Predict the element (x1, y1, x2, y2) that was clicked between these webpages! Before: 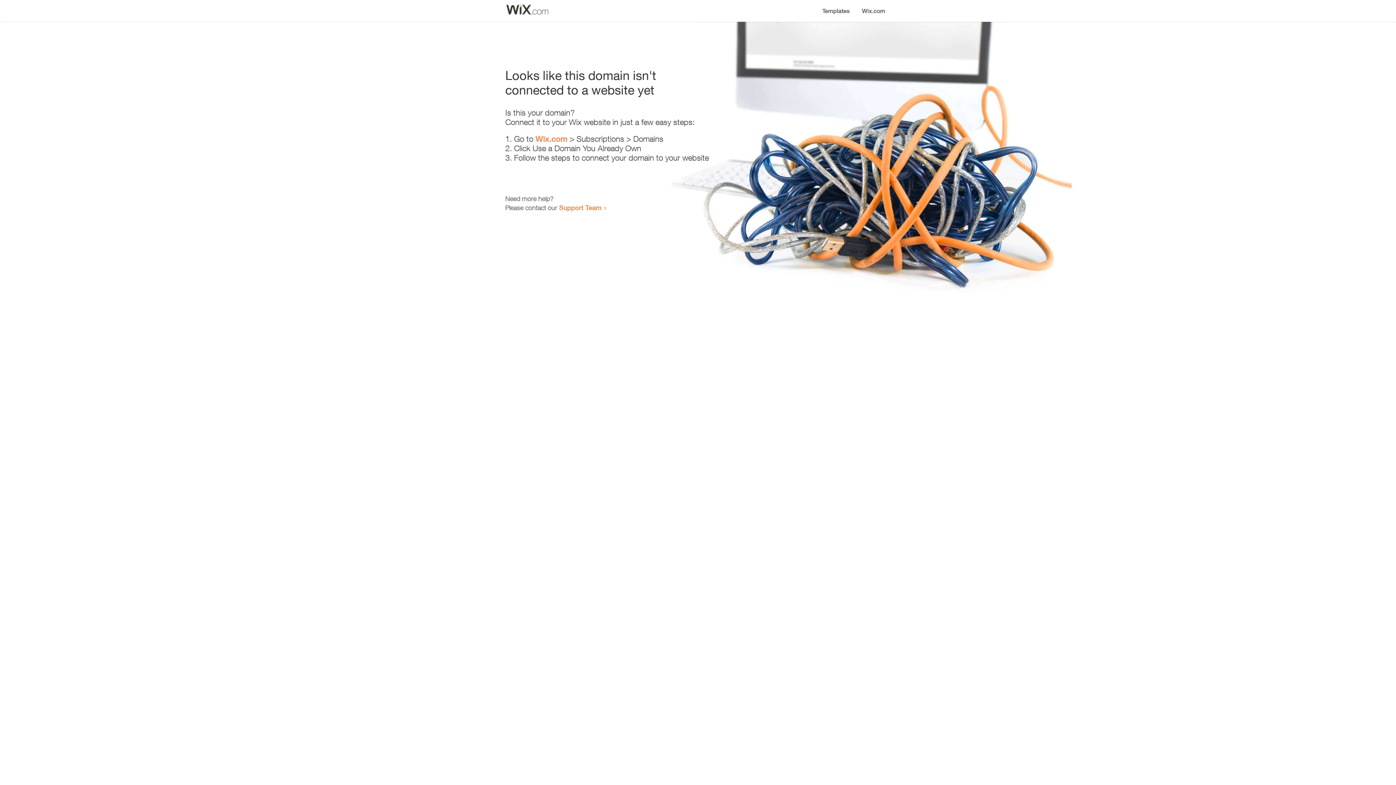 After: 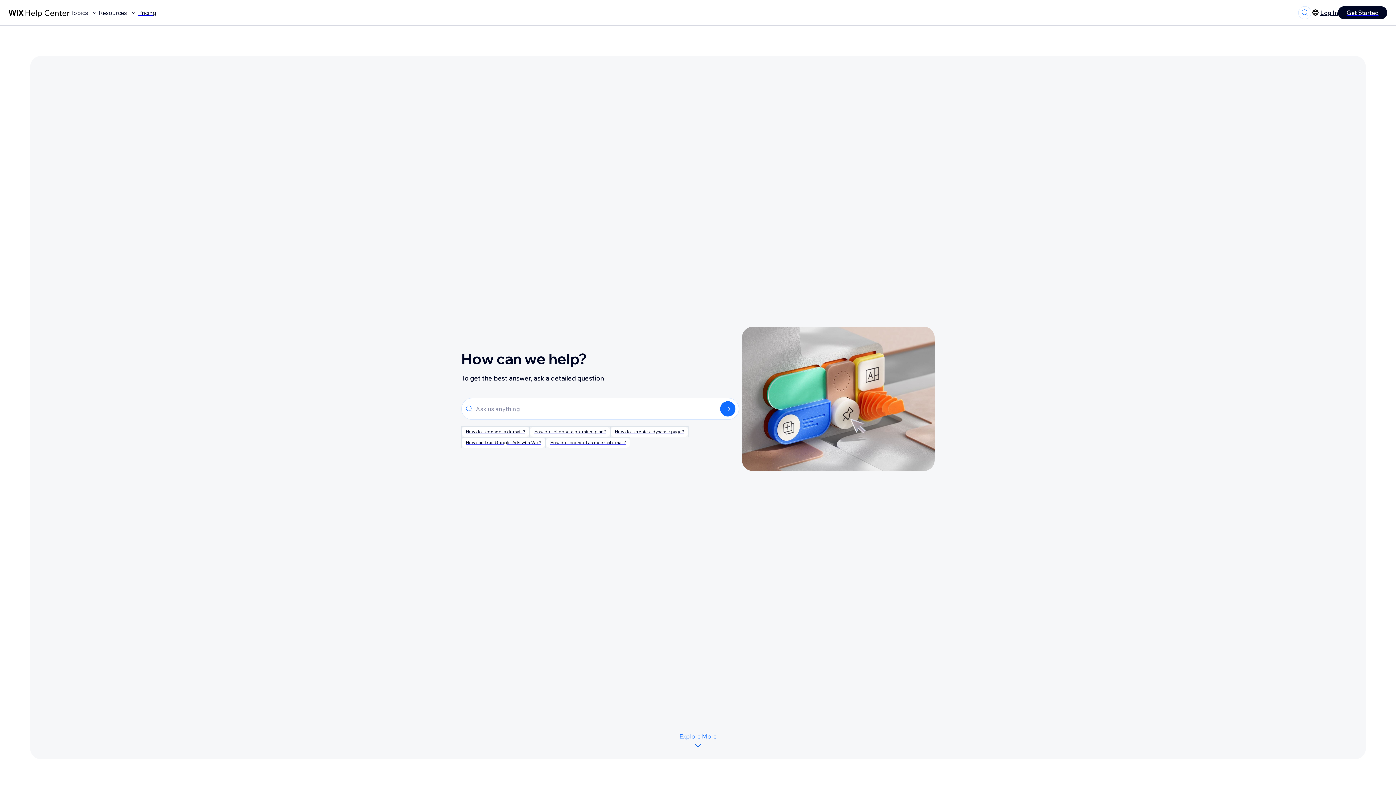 Action: bbox: (559, 203, 601, 211) label: Support Team